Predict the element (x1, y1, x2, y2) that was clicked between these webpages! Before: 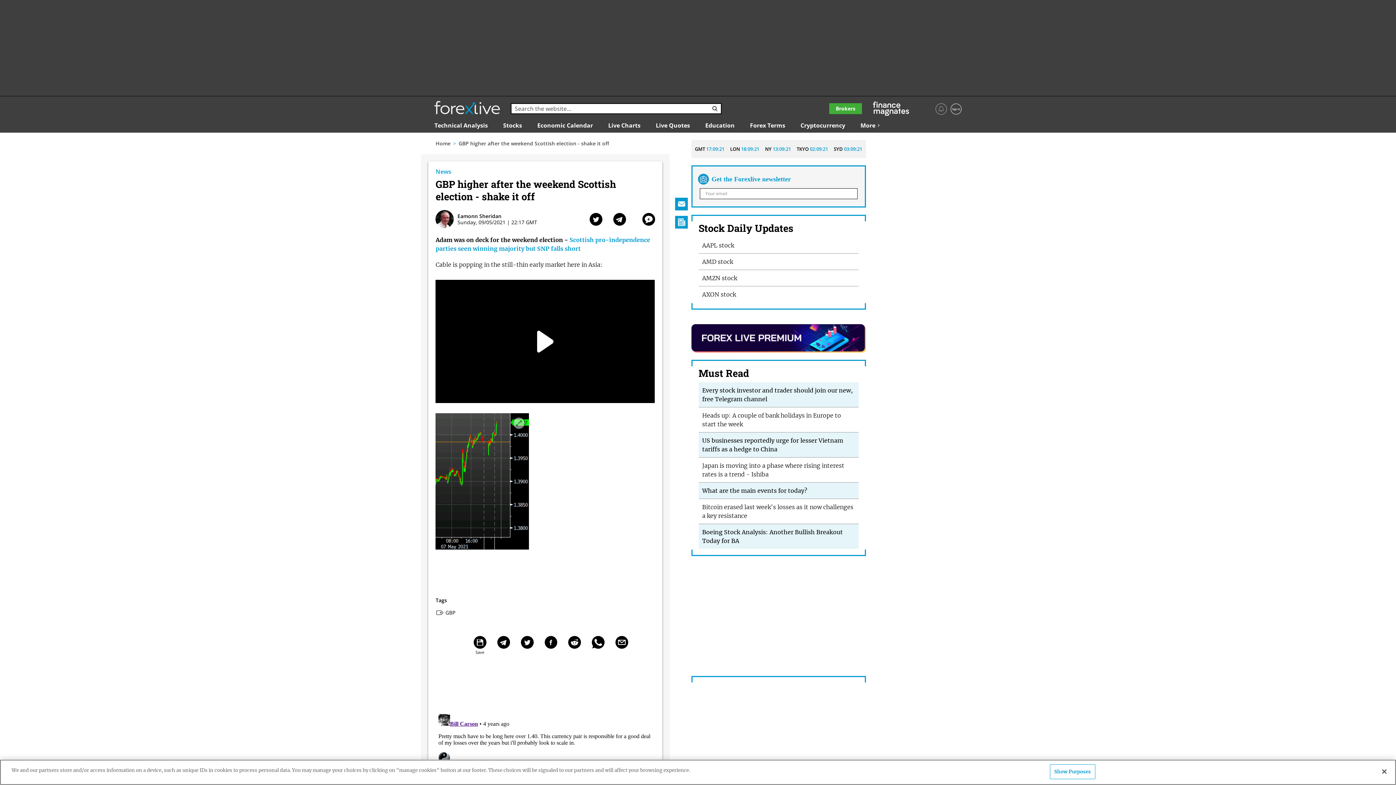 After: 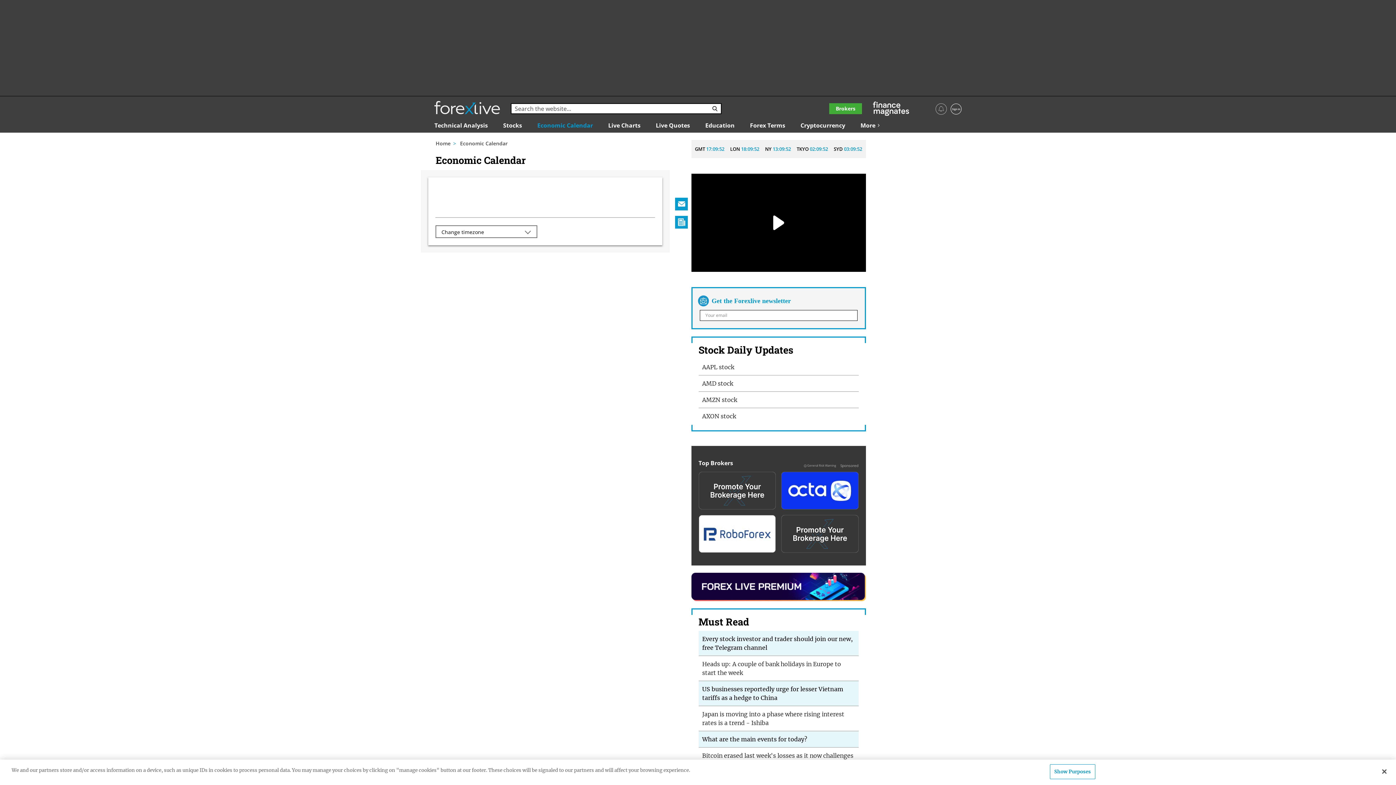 Action: bbox: (537, 122, 593, 128) label: Economic Calendar